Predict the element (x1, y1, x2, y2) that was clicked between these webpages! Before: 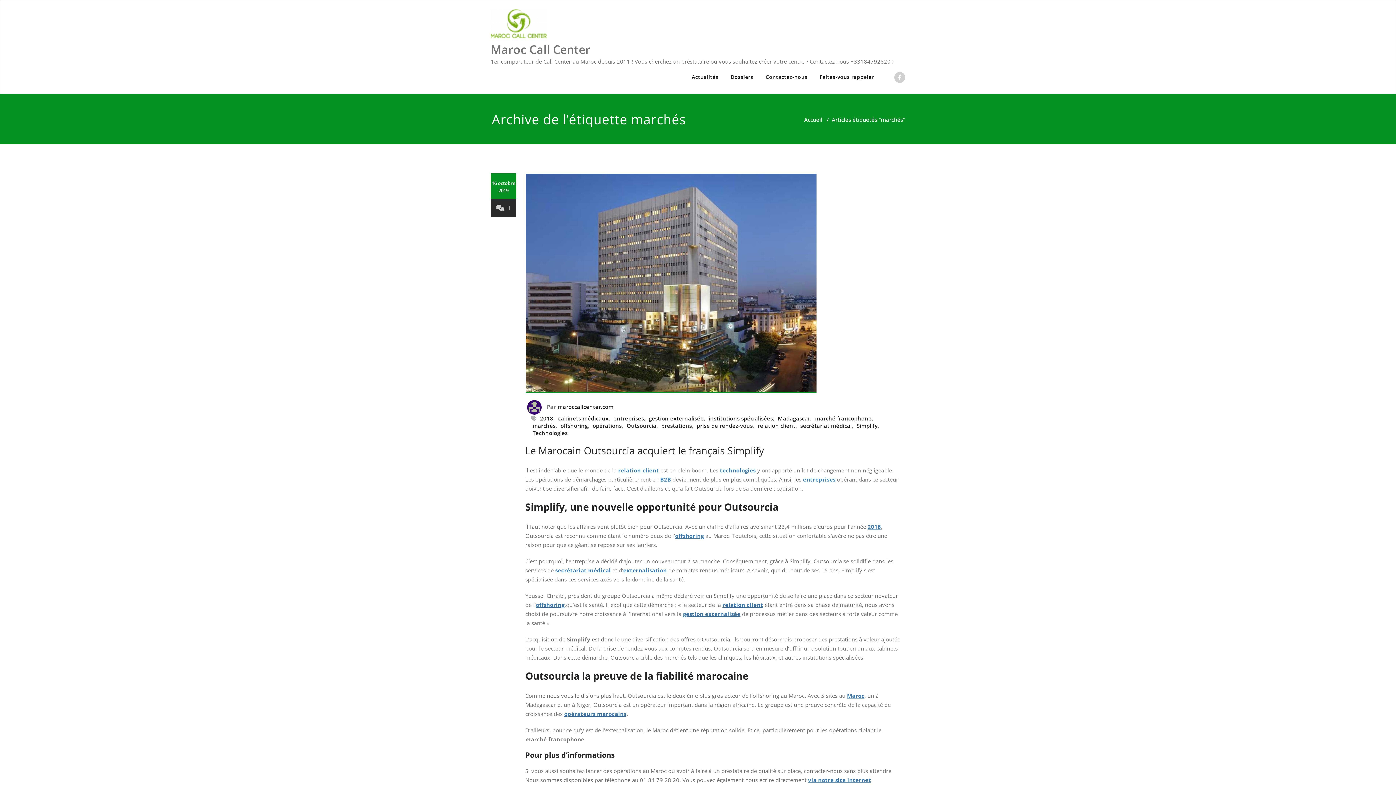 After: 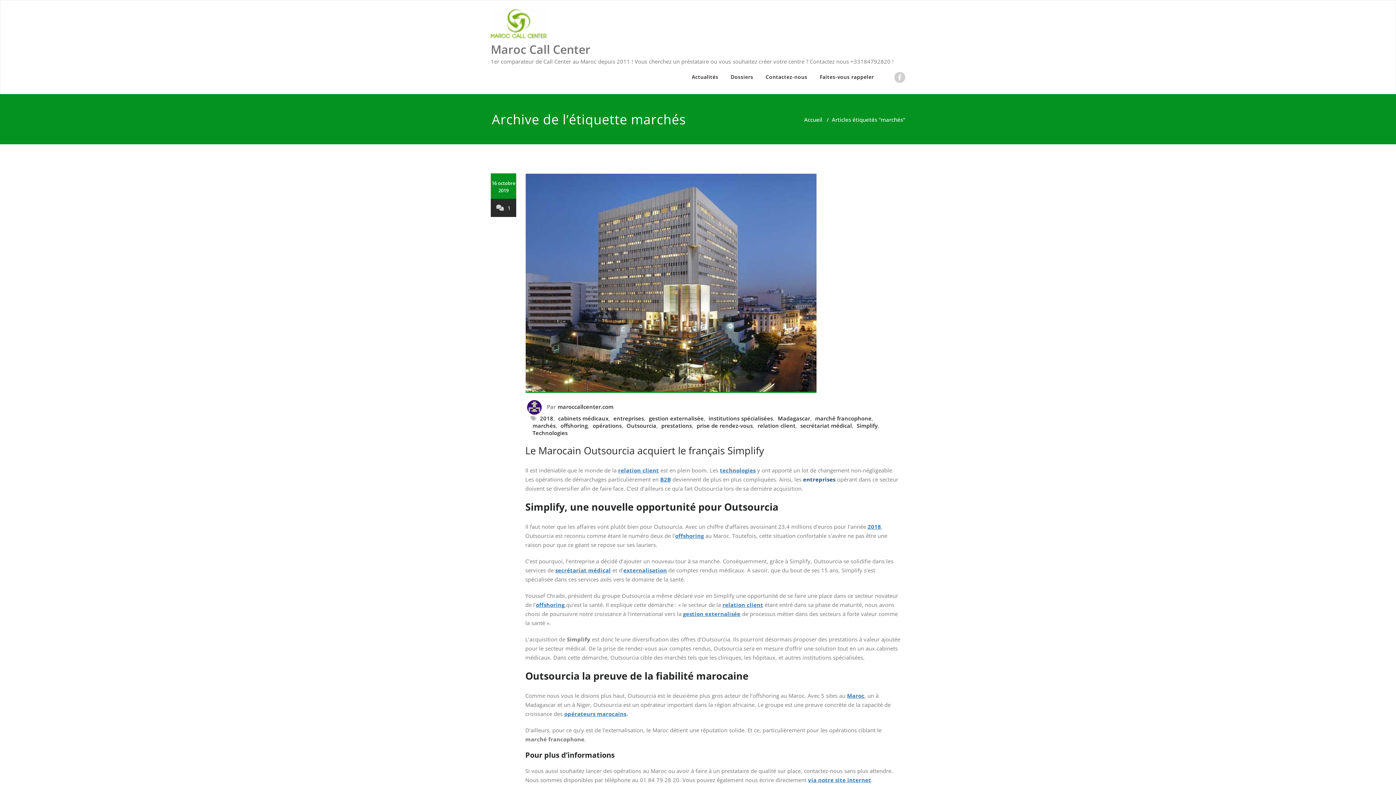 Action: bbox: (803, 476, 835, 483) label:  (s’ouvre dans un nouvel onglet)